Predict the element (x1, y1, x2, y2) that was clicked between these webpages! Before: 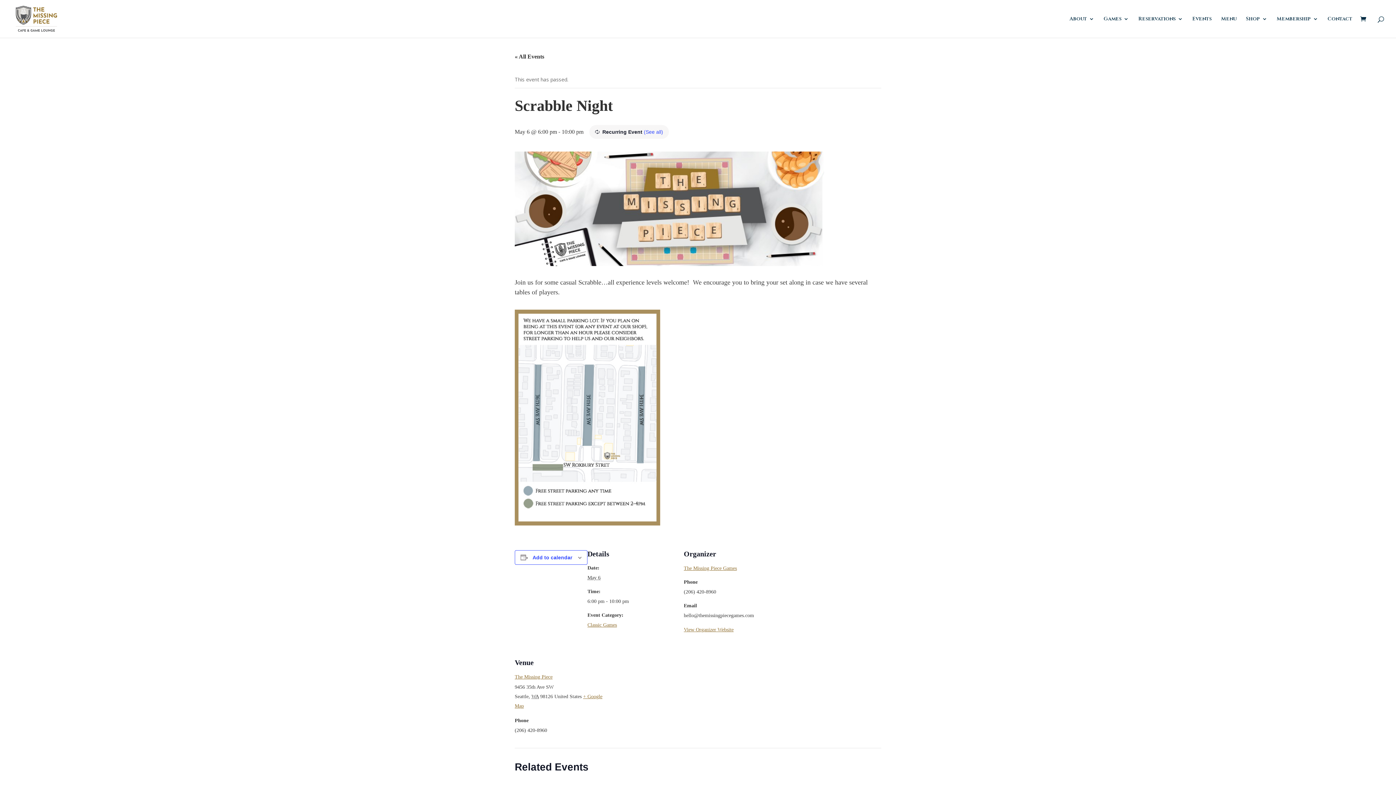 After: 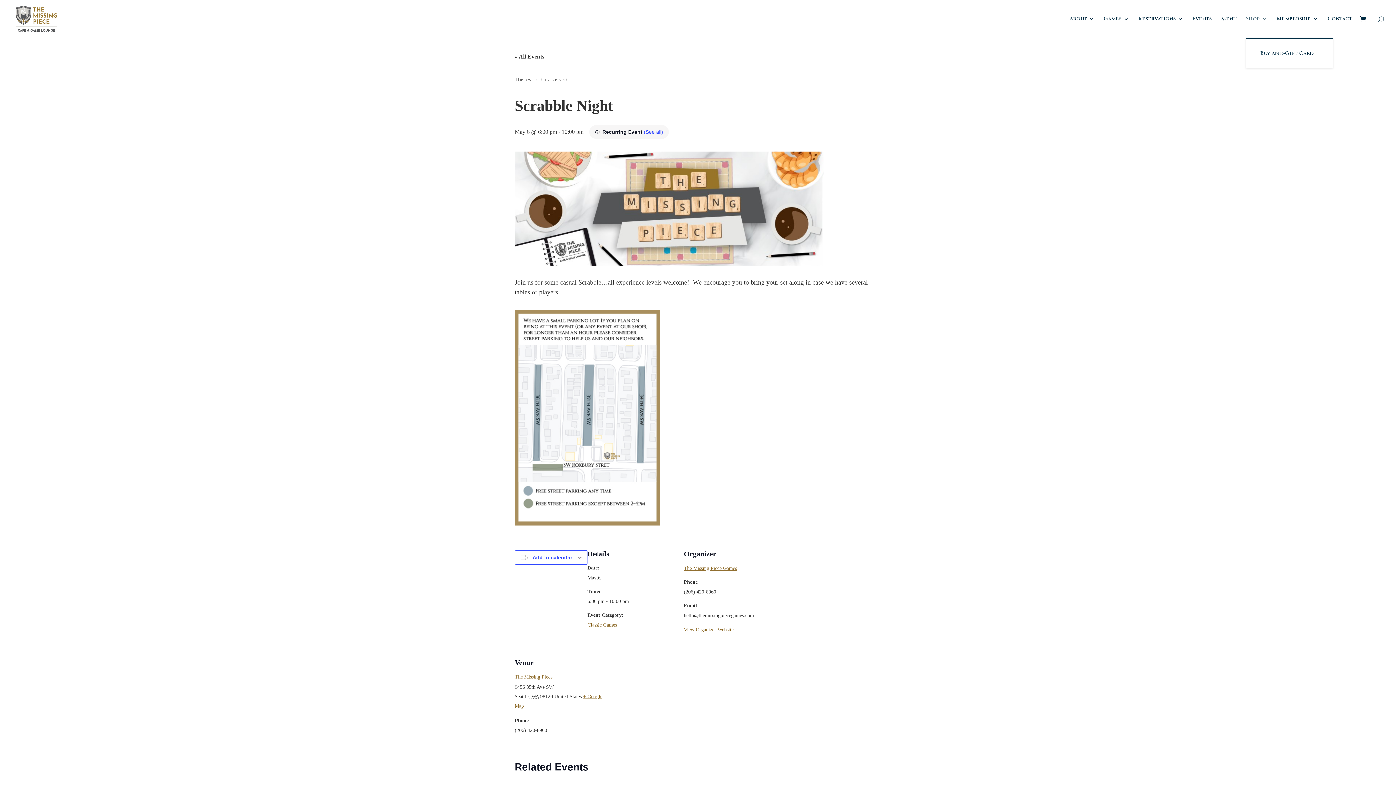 Action: bbox: (1246, 16, 1267, 37) label: Shop